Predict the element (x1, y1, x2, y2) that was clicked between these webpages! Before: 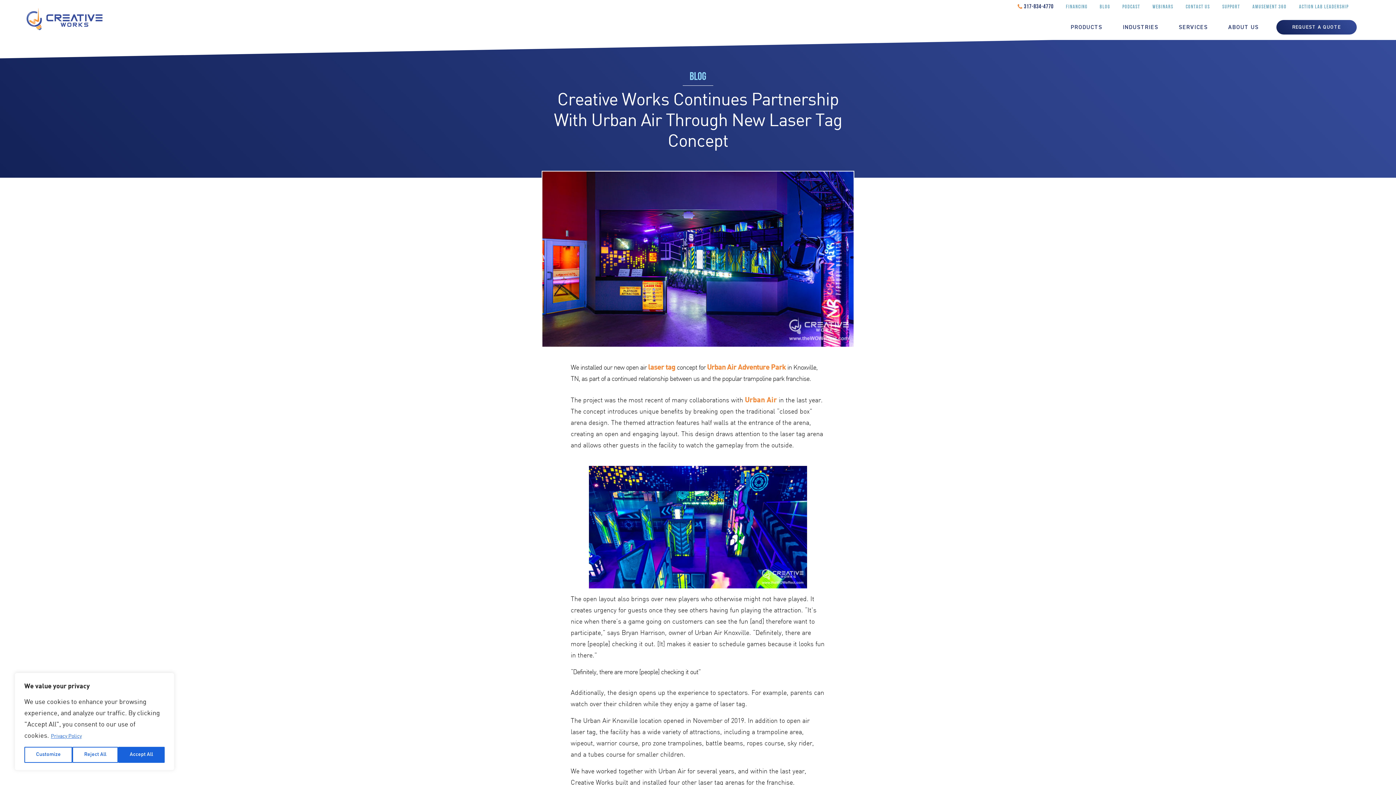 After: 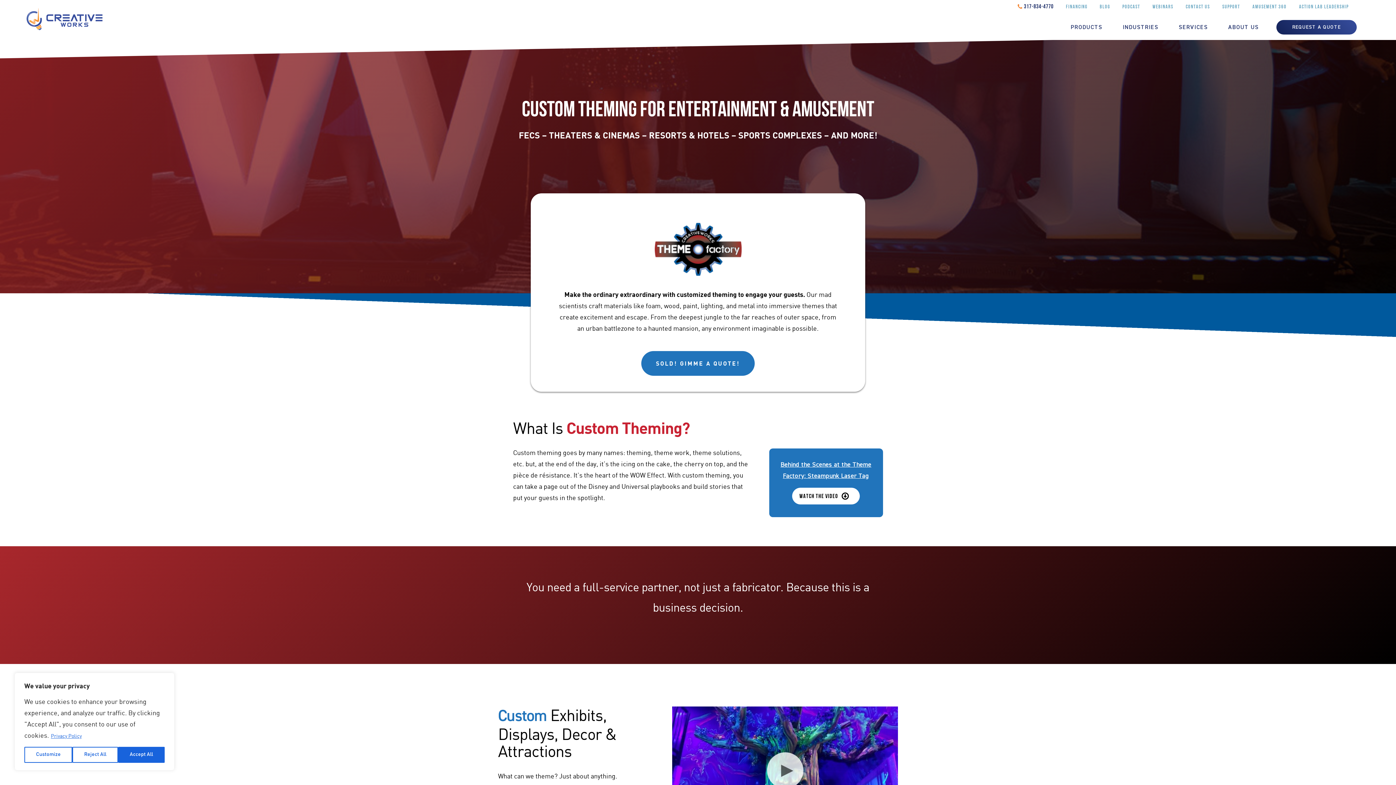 Action: label:   bbox: (1102, 22, 1104, 30)